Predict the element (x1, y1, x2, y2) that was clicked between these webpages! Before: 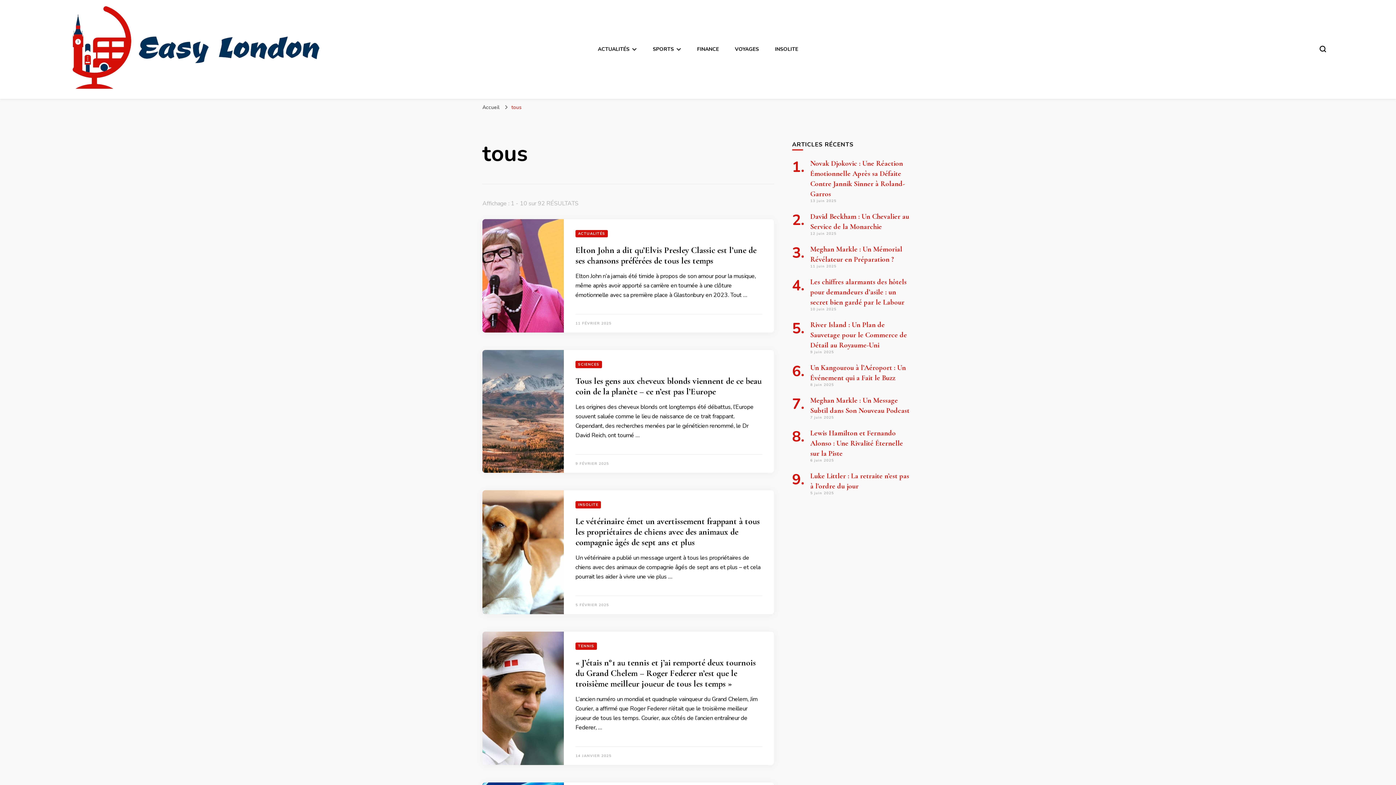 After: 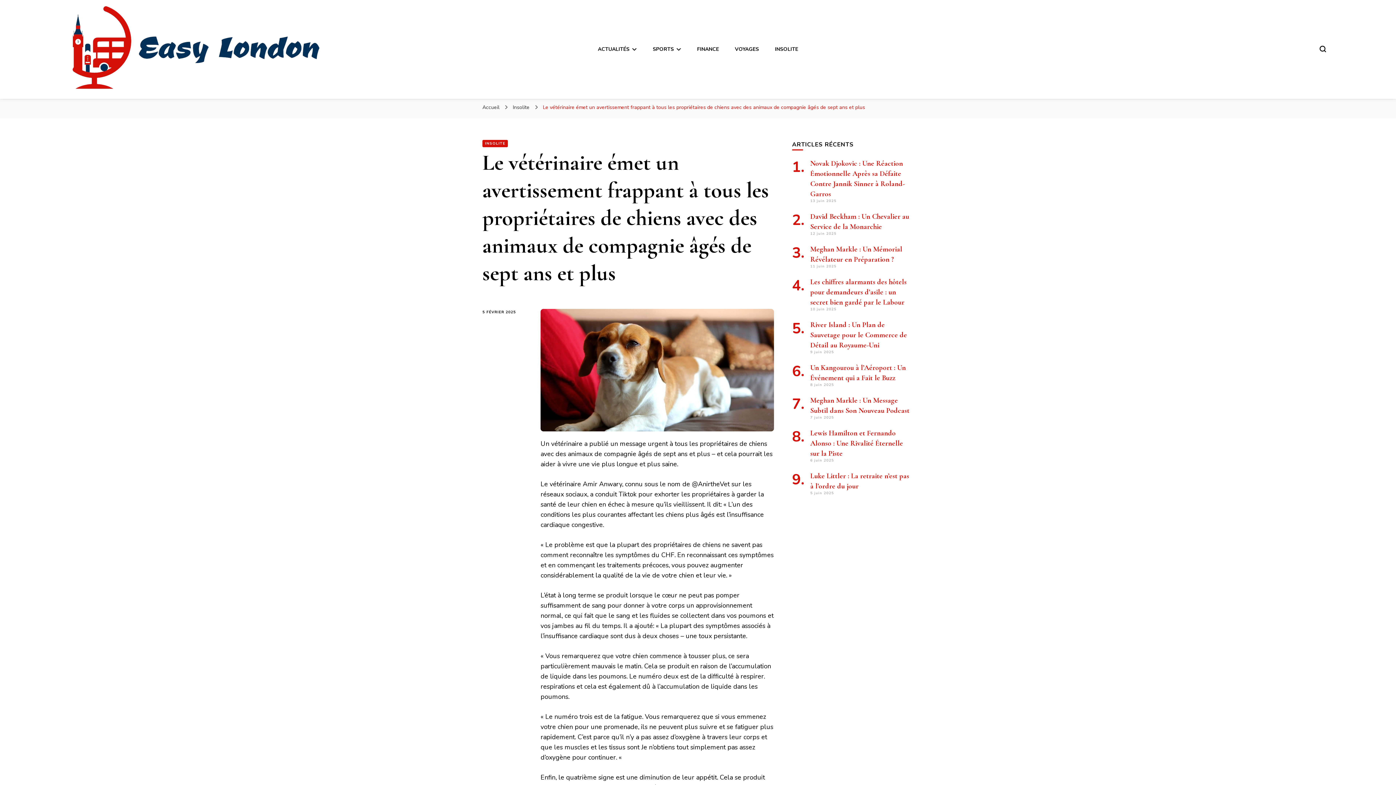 Action: bbox: (575, 516, 760, 548) label: Le vétérinaire émet un avertissement frappant à tous les propriétaires de chiens avec des animaux de compagnie âgés de sept ans et plus